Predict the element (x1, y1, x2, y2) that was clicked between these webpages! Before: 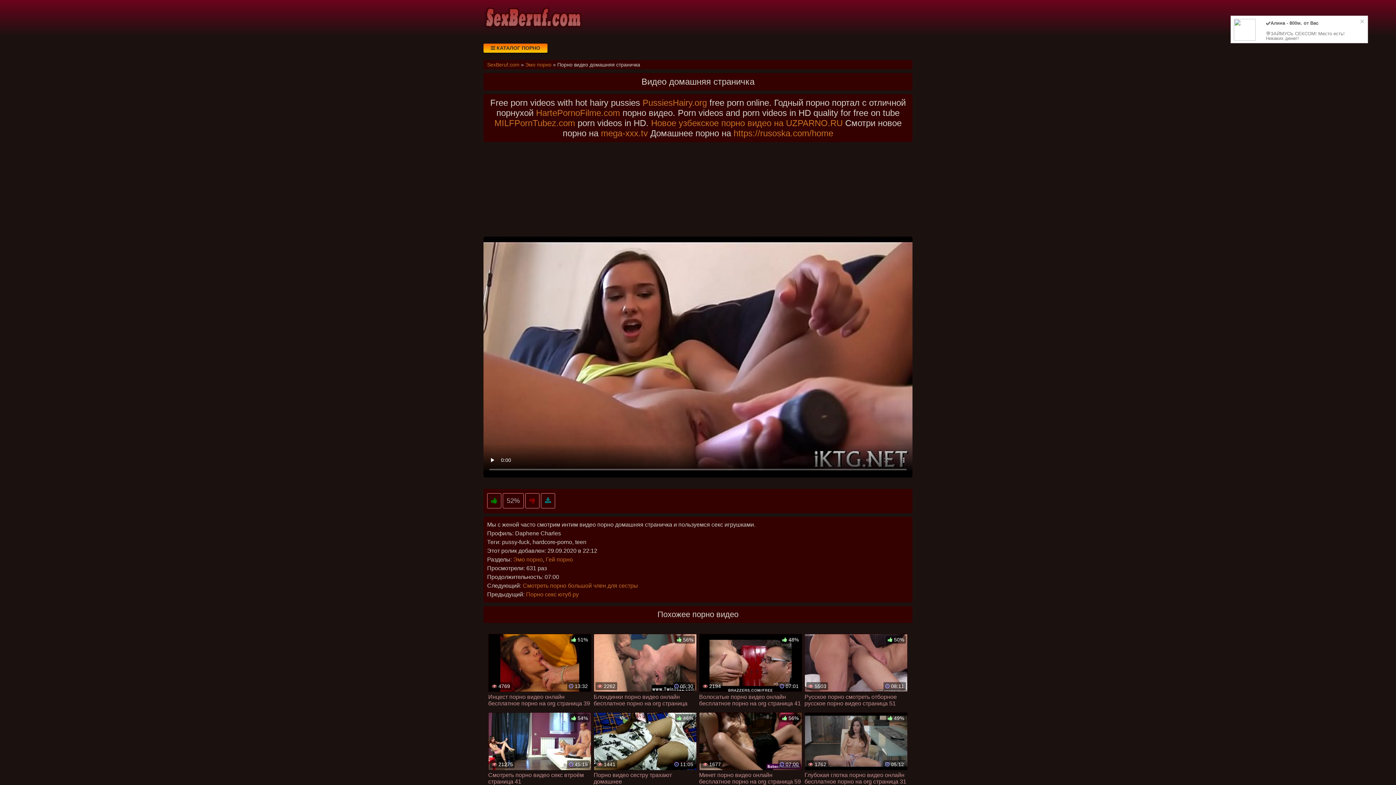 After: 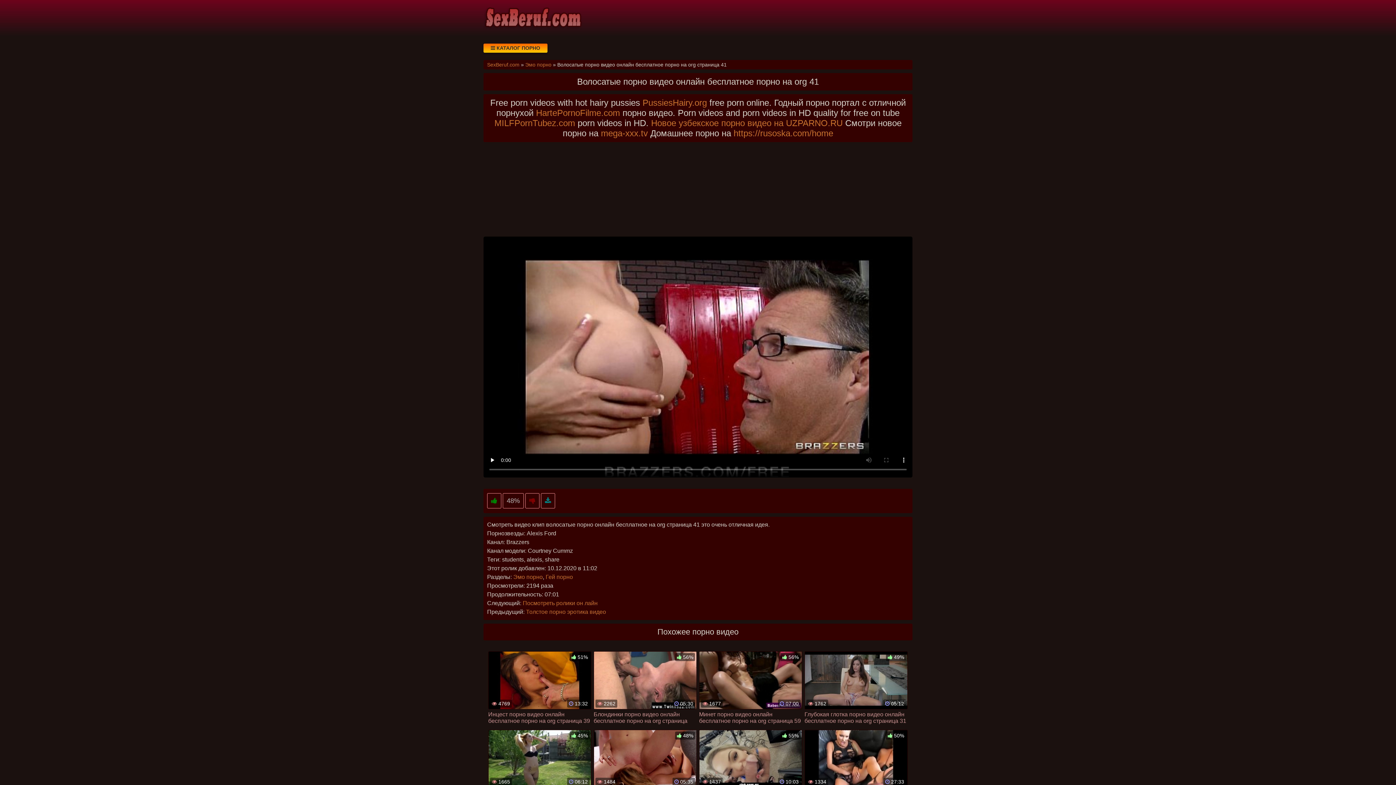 Action: bbox: (699, 634, 802, 708) label:  2194
 07:01
 48%
Волосатые порно видео онлайн бесплатное порно на org страница 41